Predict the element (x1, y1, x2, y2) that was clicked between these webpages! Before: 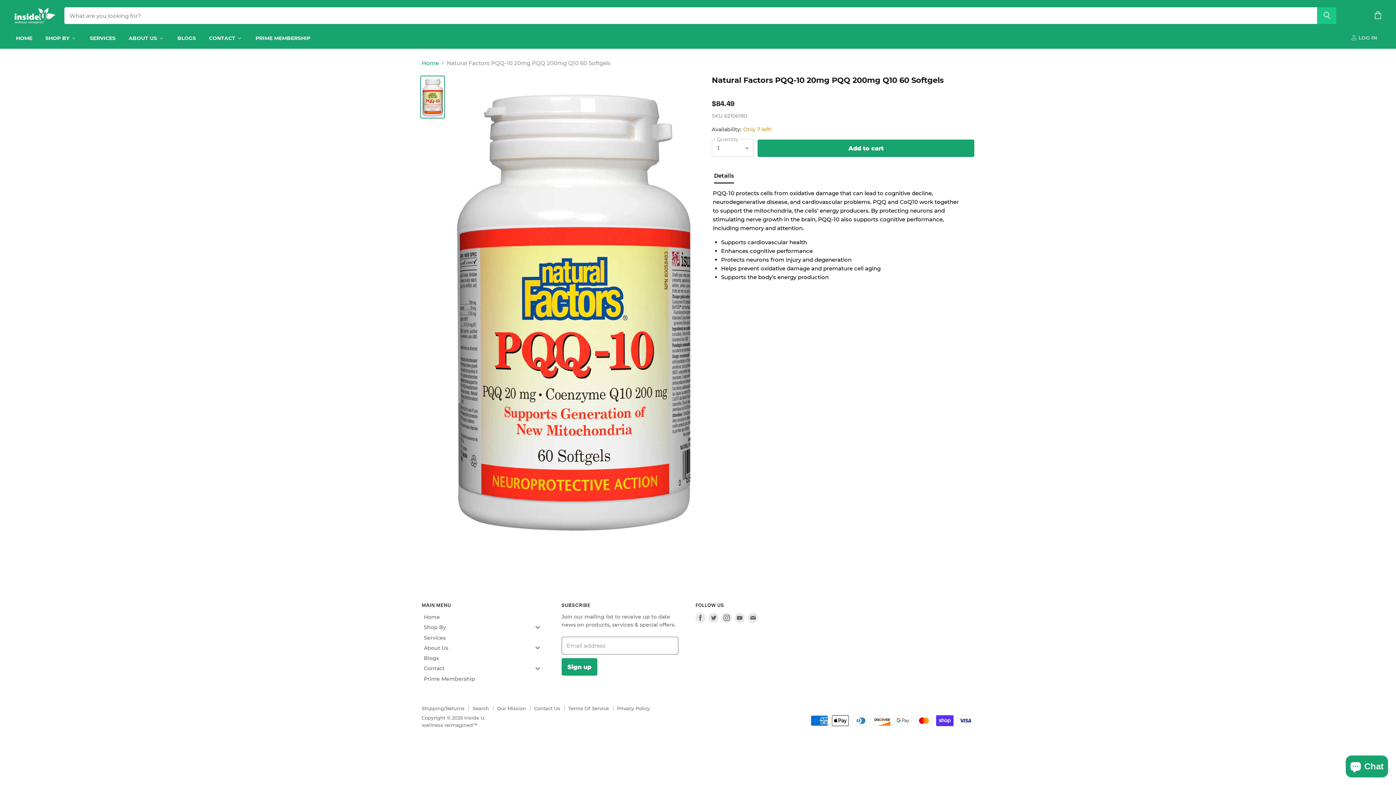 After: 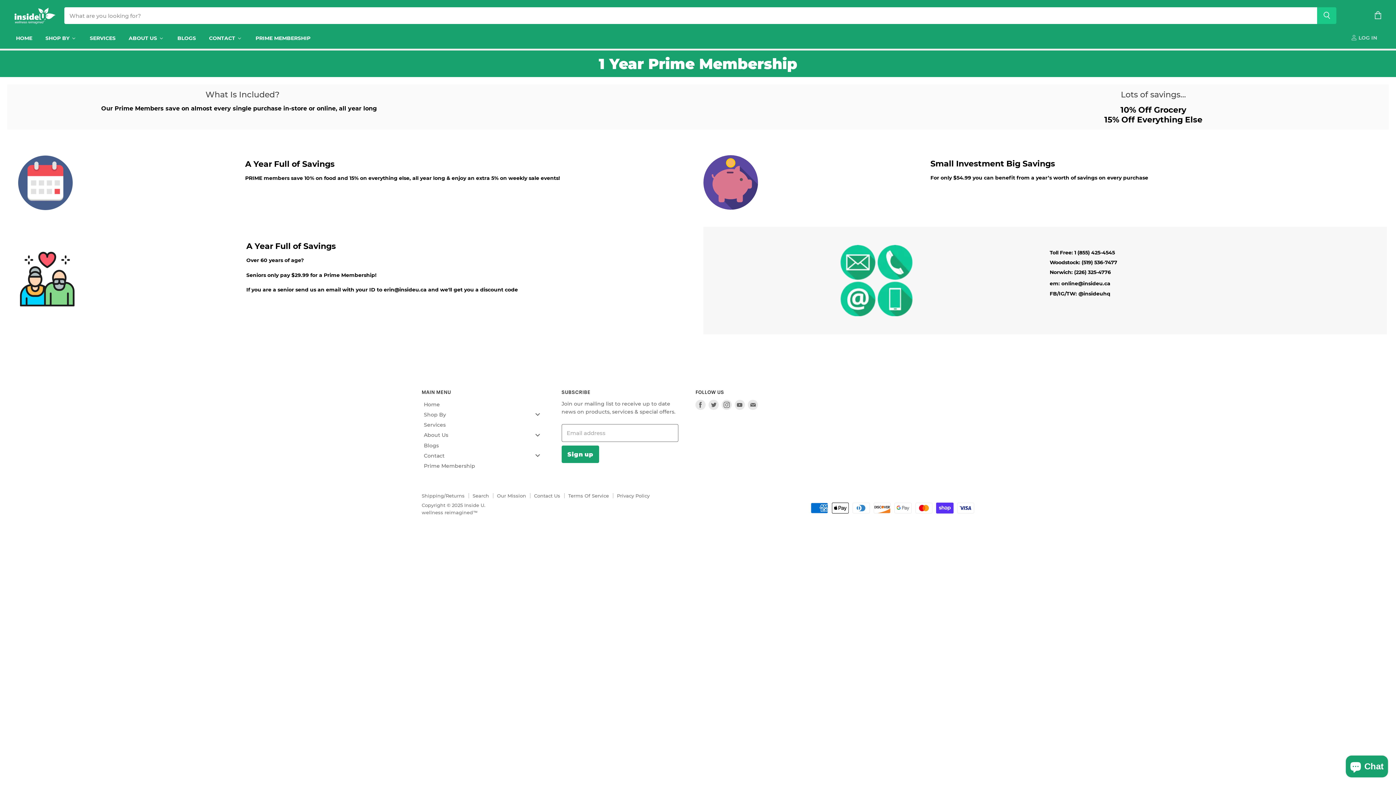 Action: label: Prime Membership bbox: (421, 674, 548, 683)